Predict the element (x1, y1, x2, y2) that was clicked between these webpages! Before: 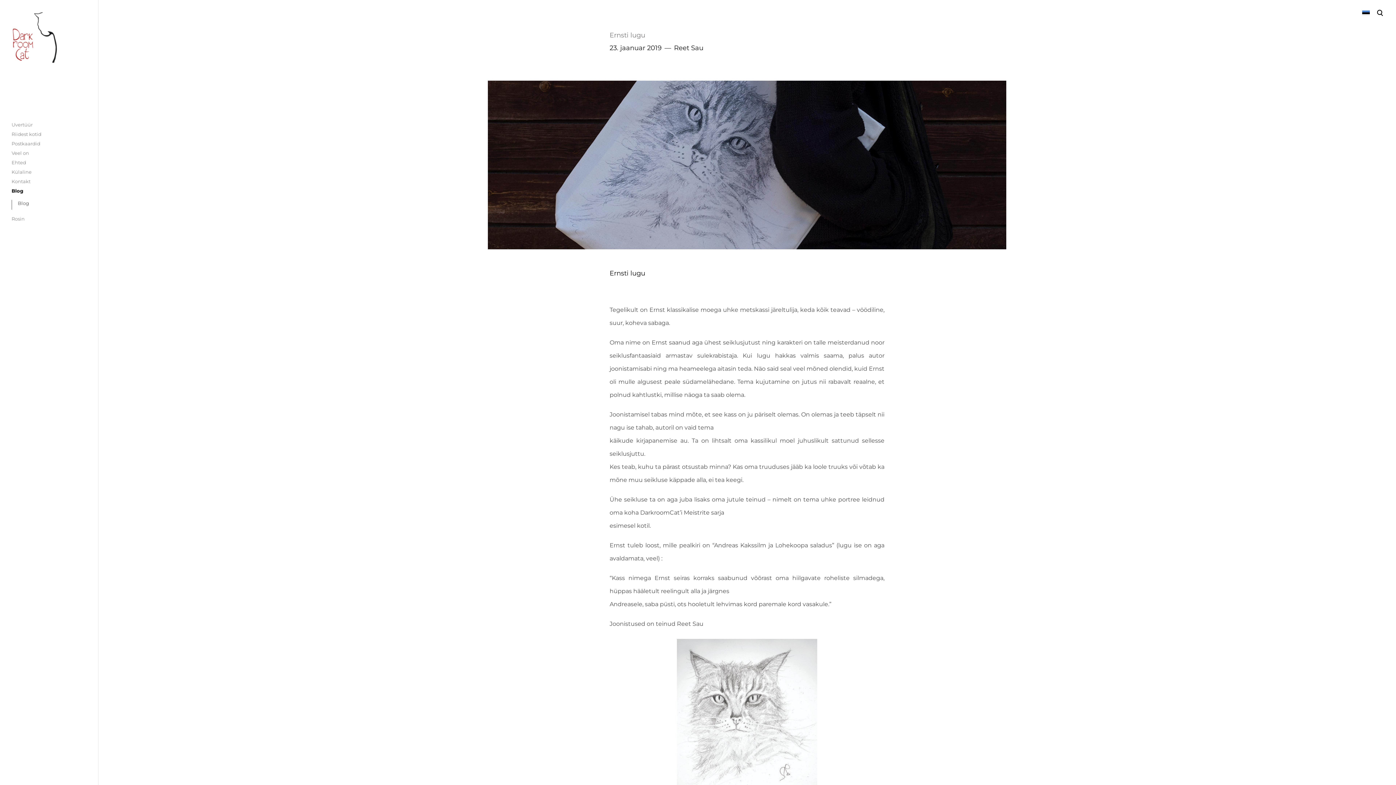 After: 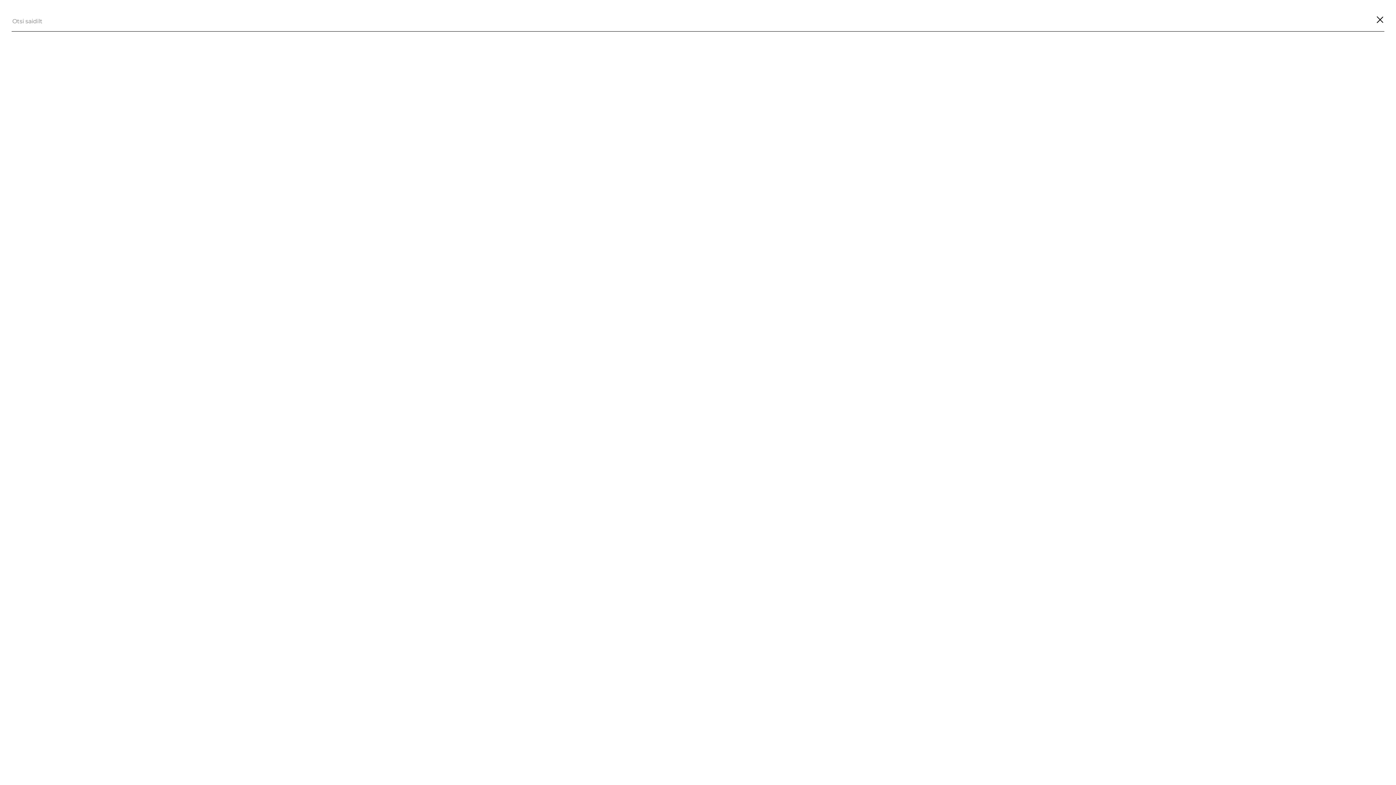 Action: bbox: (1376, 8, 1384, 16)